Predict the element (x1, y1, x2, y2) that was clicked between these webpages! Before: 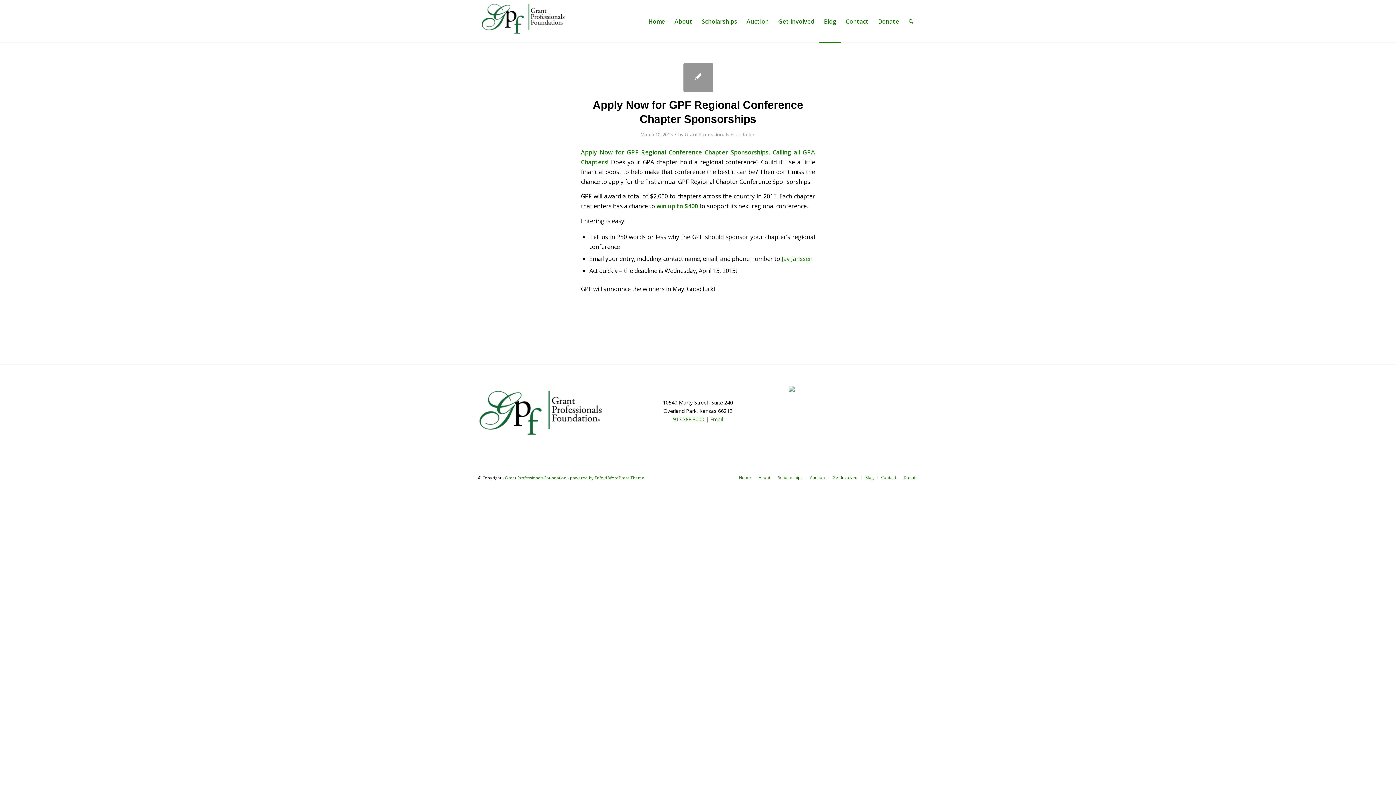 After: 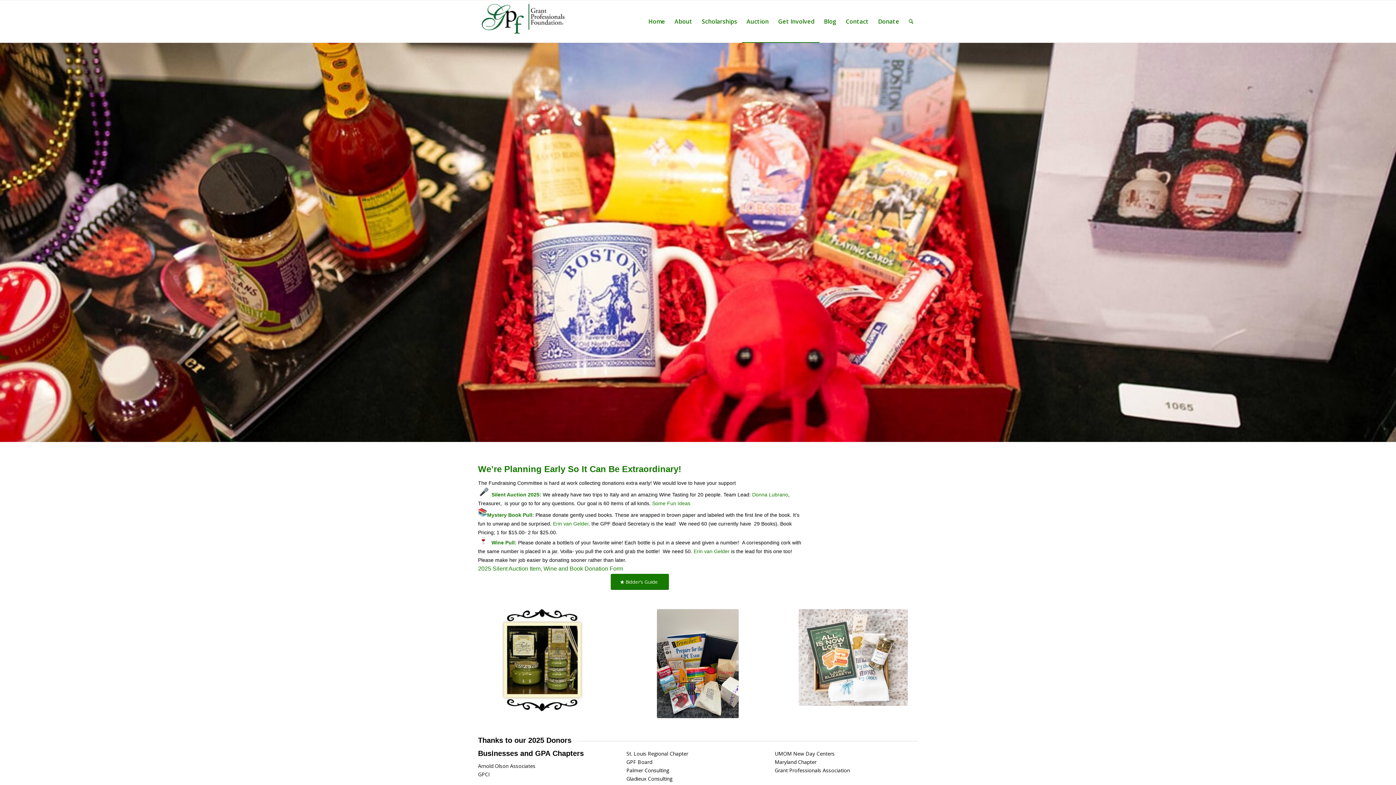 Action: label: Auction bbox: (810, 474, 825, 480)